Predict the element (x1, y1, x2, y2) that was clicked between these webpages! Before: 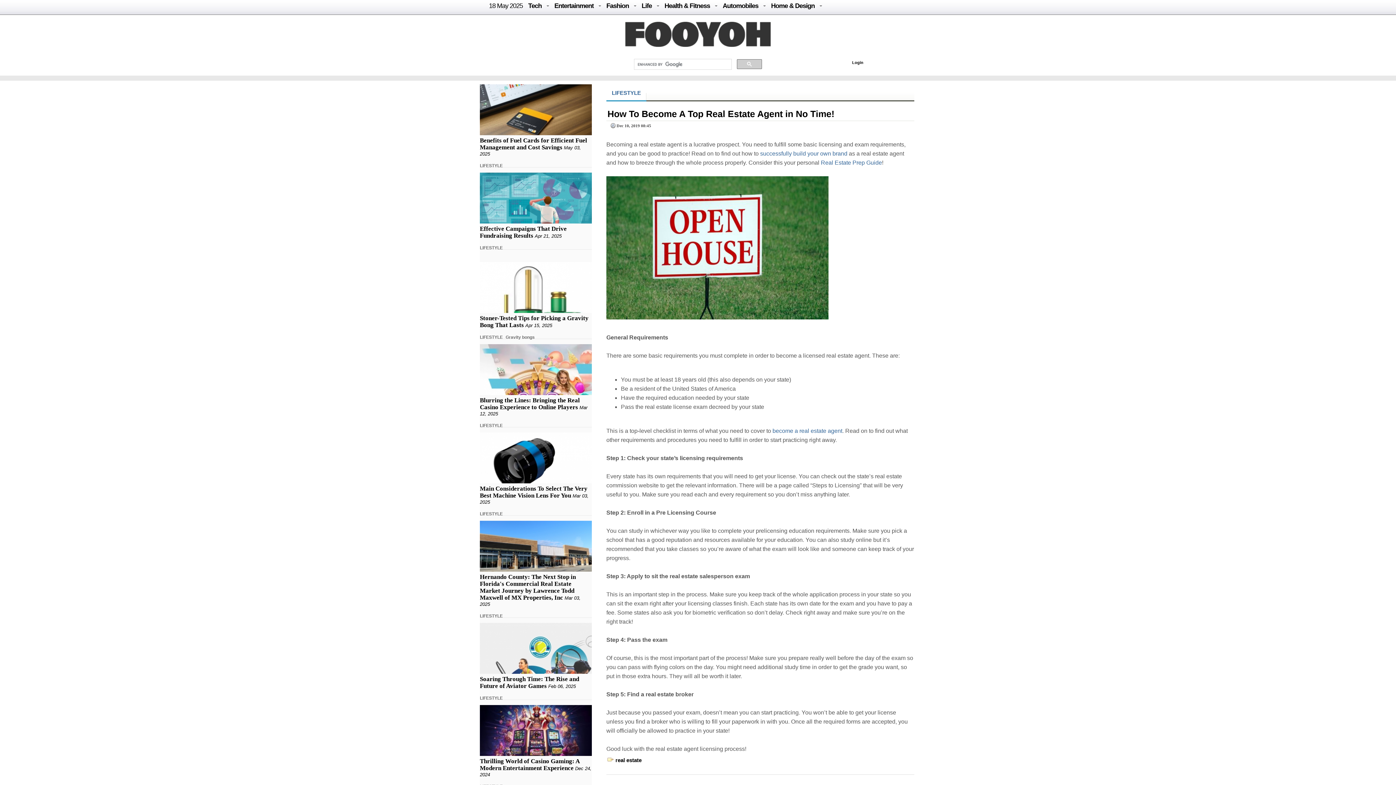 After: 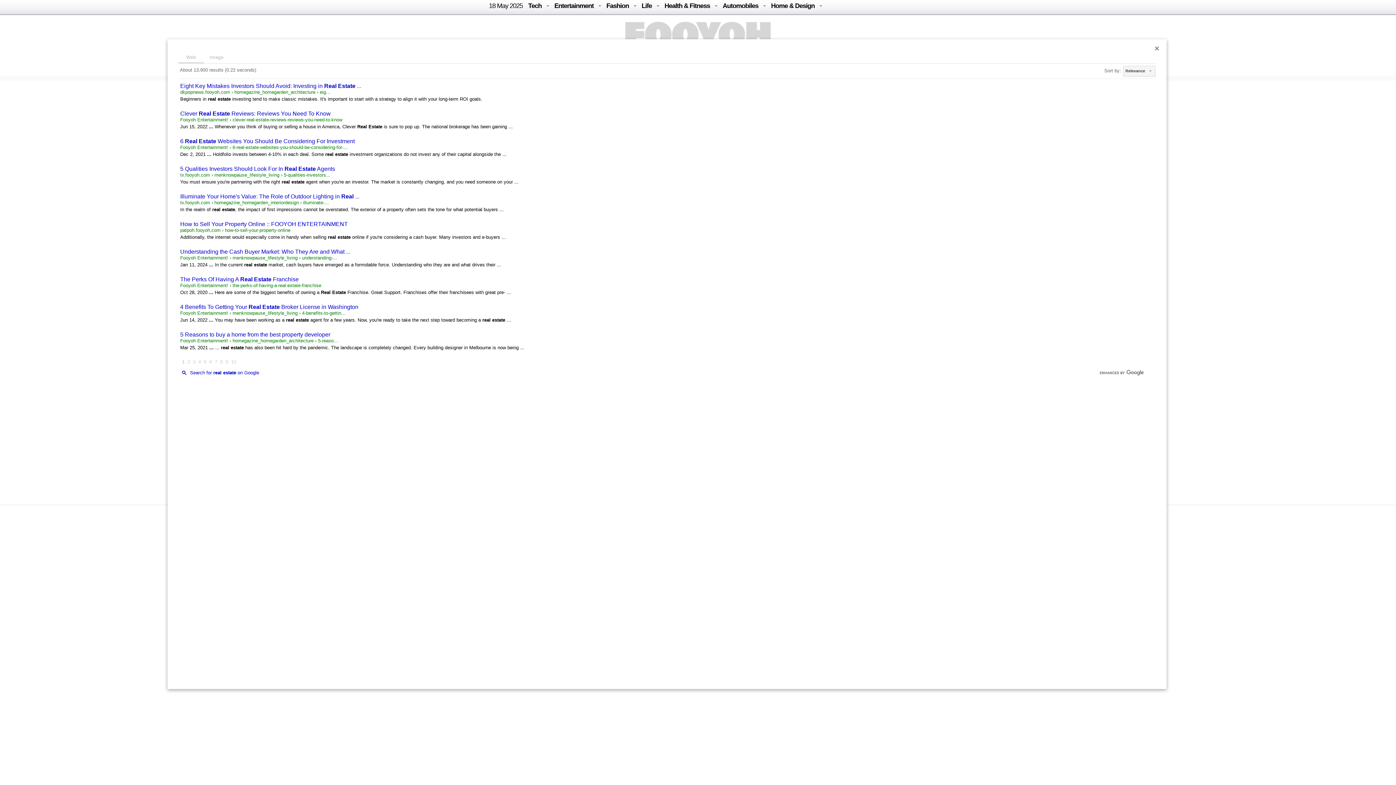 Action: label: real estate bbox: (615, 757, 641, 763)